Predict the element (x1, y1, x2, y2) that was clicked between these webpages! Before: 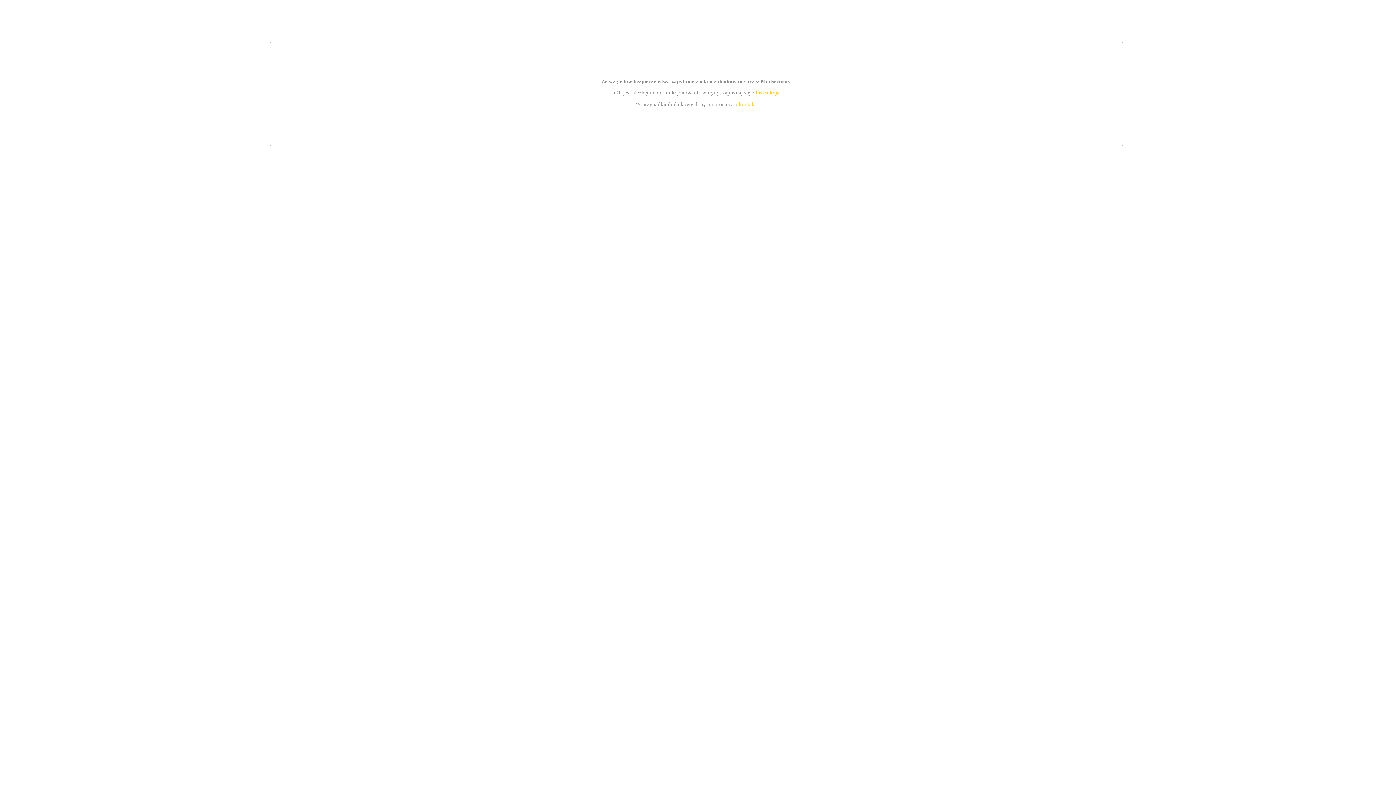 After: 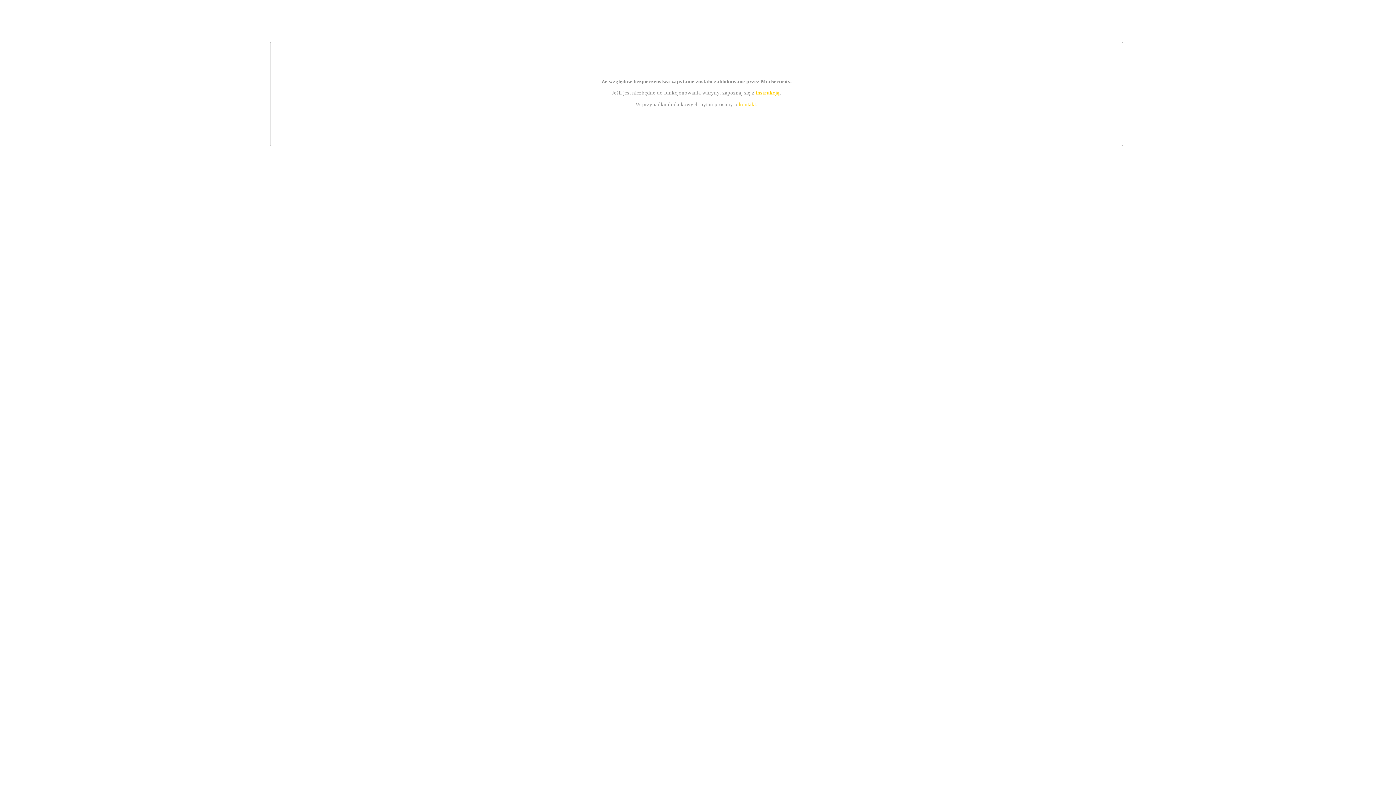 Action: bbox: (739, 101, 756, 107) label: kontakt